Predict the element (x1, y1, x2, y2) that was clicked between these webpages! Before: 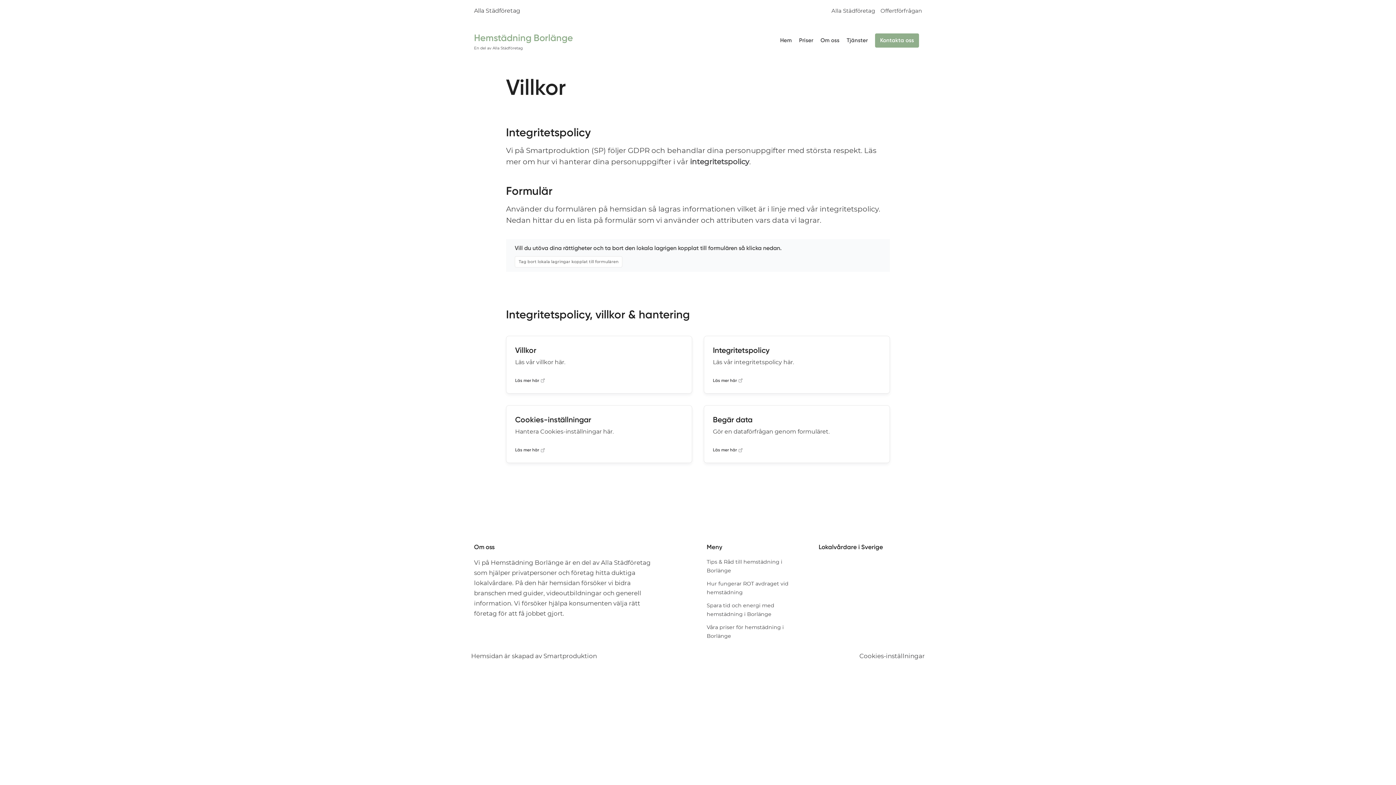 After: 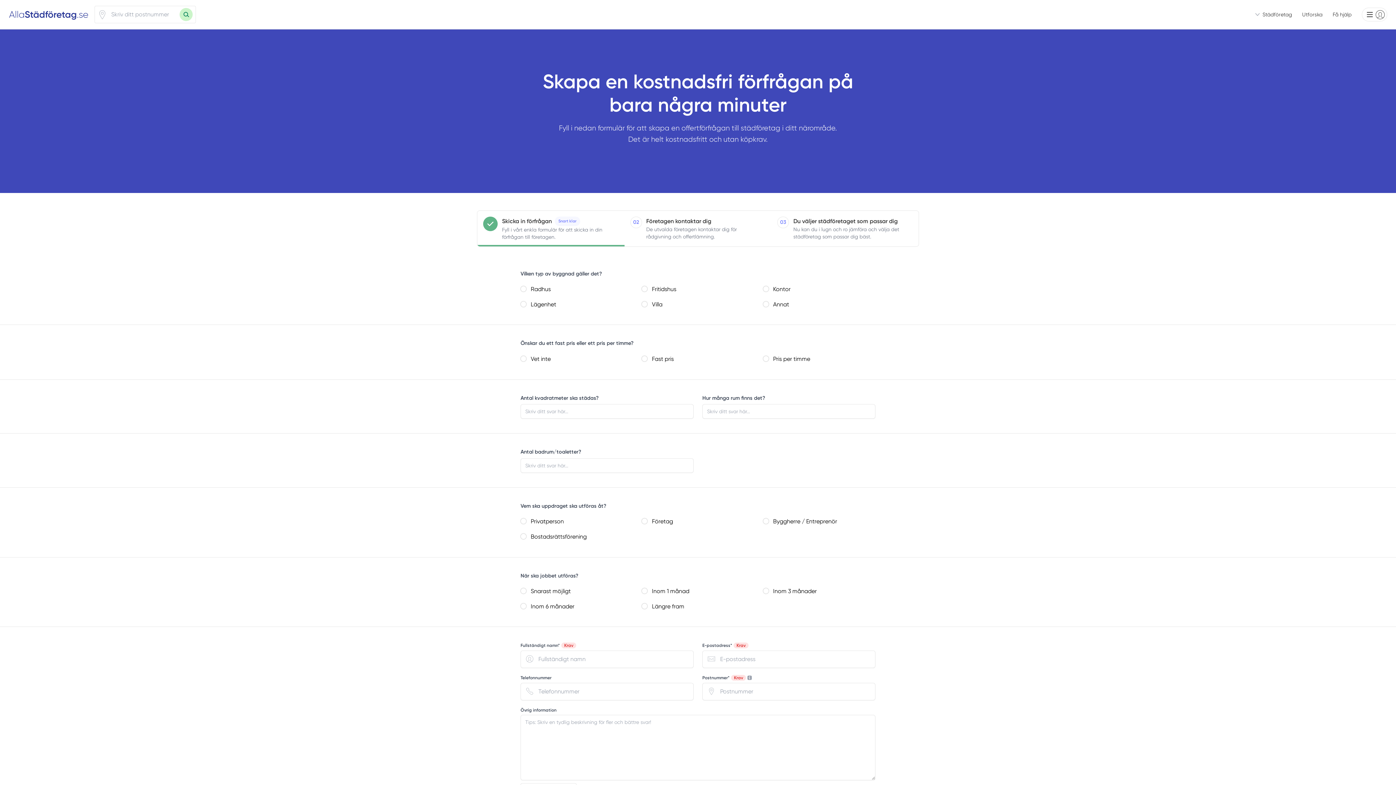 Action: label: Offertförfrågan bbox: (880, 7, 922, 14)